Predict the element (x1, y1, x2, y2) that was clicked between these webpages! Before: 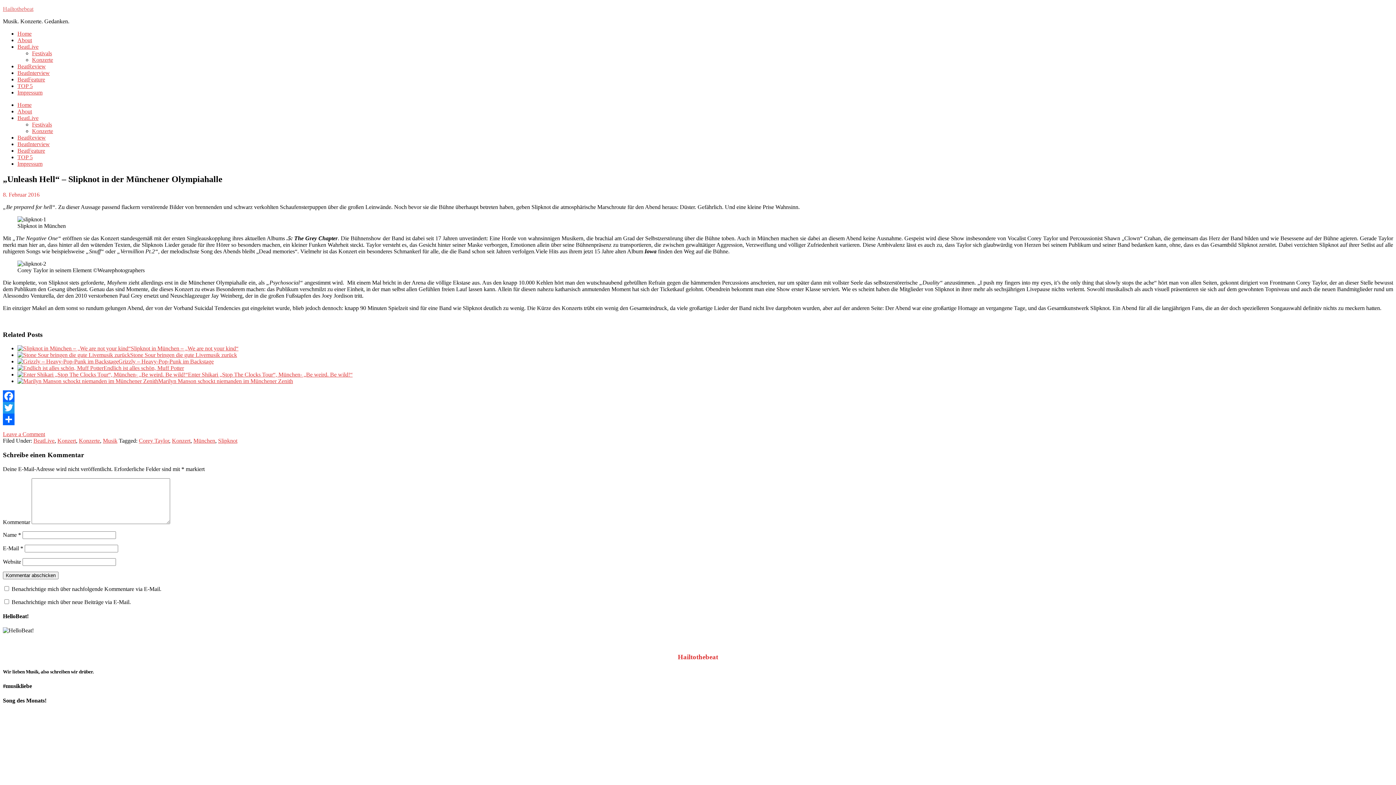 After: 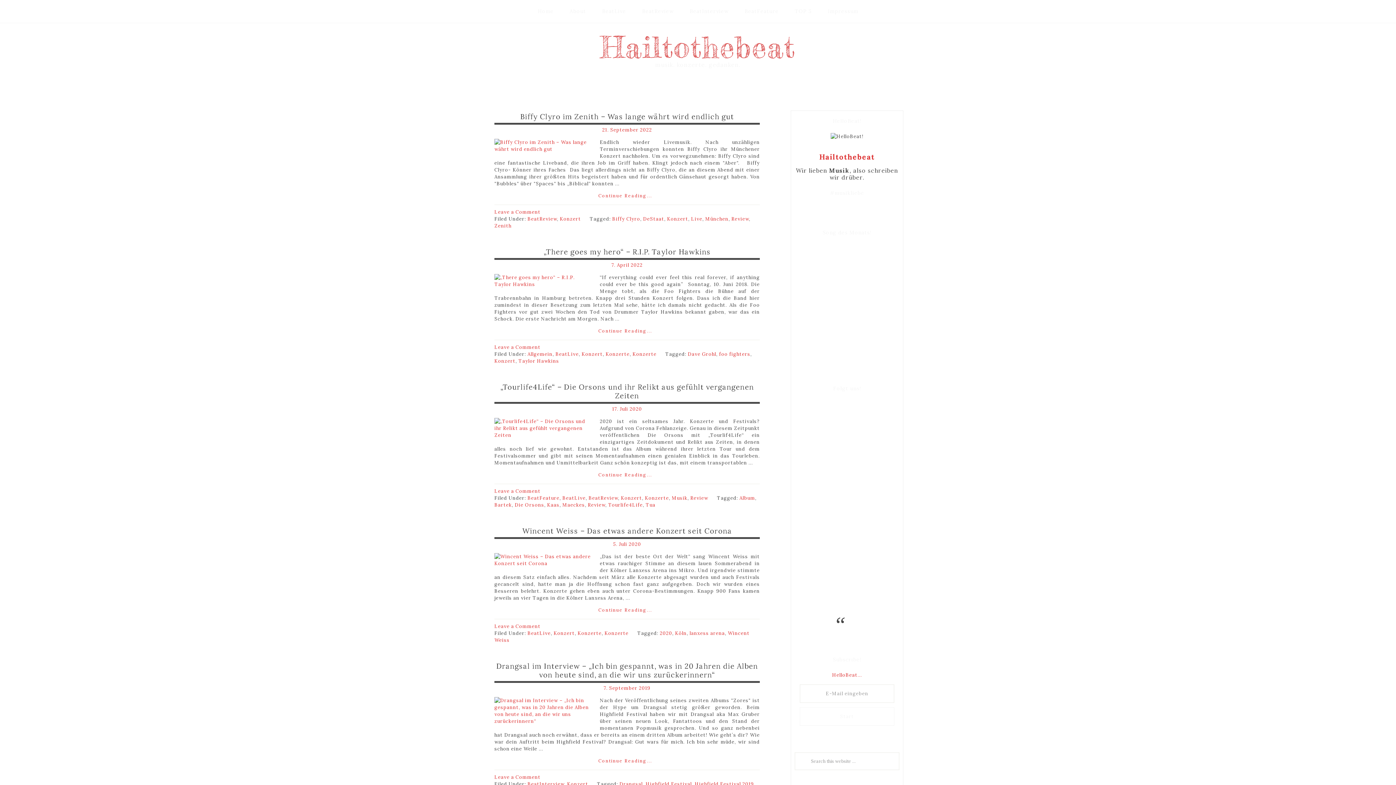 Action: label: Konzert bbox: (57, 437, 76, 444)